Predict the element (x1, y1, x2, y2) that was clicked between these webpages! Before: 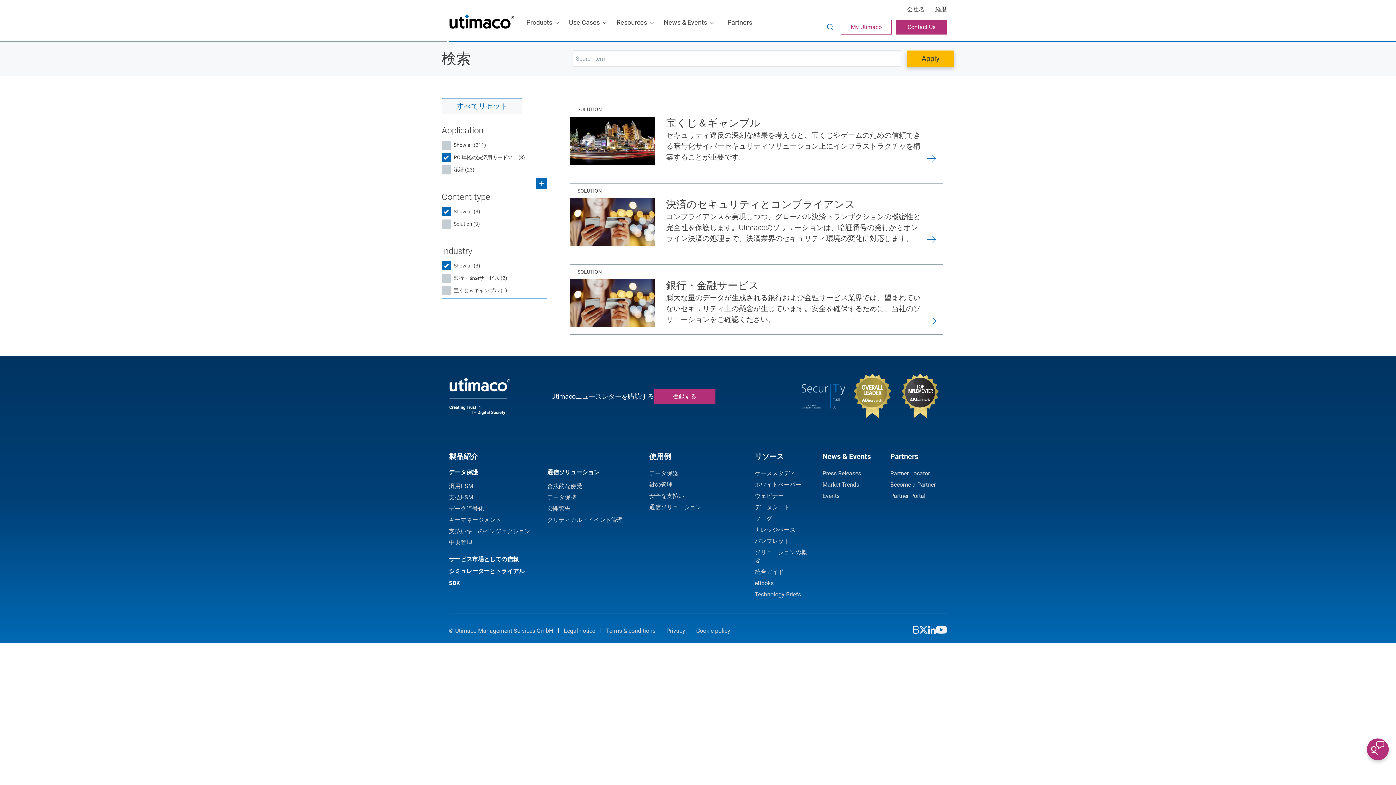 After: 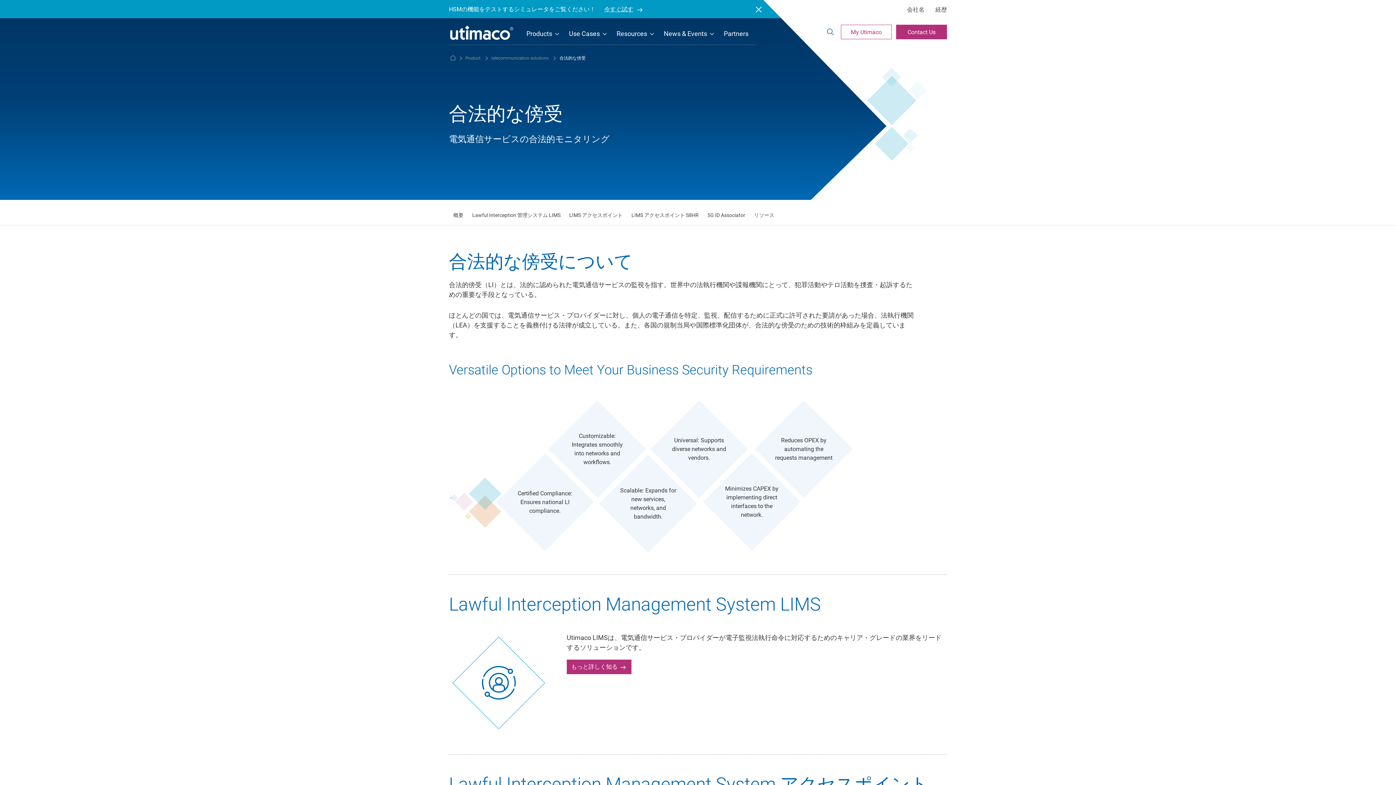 Action: label: 合法的な傍受 bbox: (547, 483, 582, 489)